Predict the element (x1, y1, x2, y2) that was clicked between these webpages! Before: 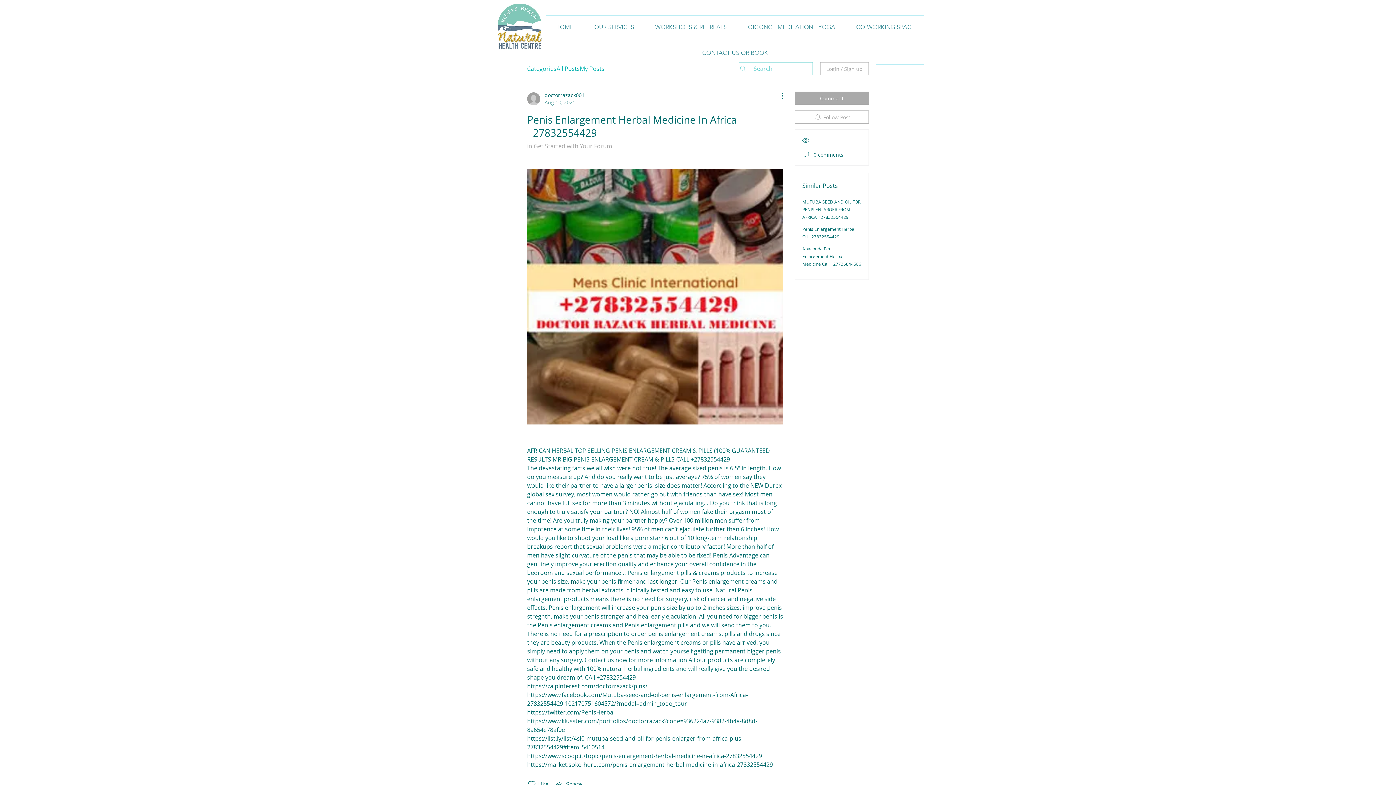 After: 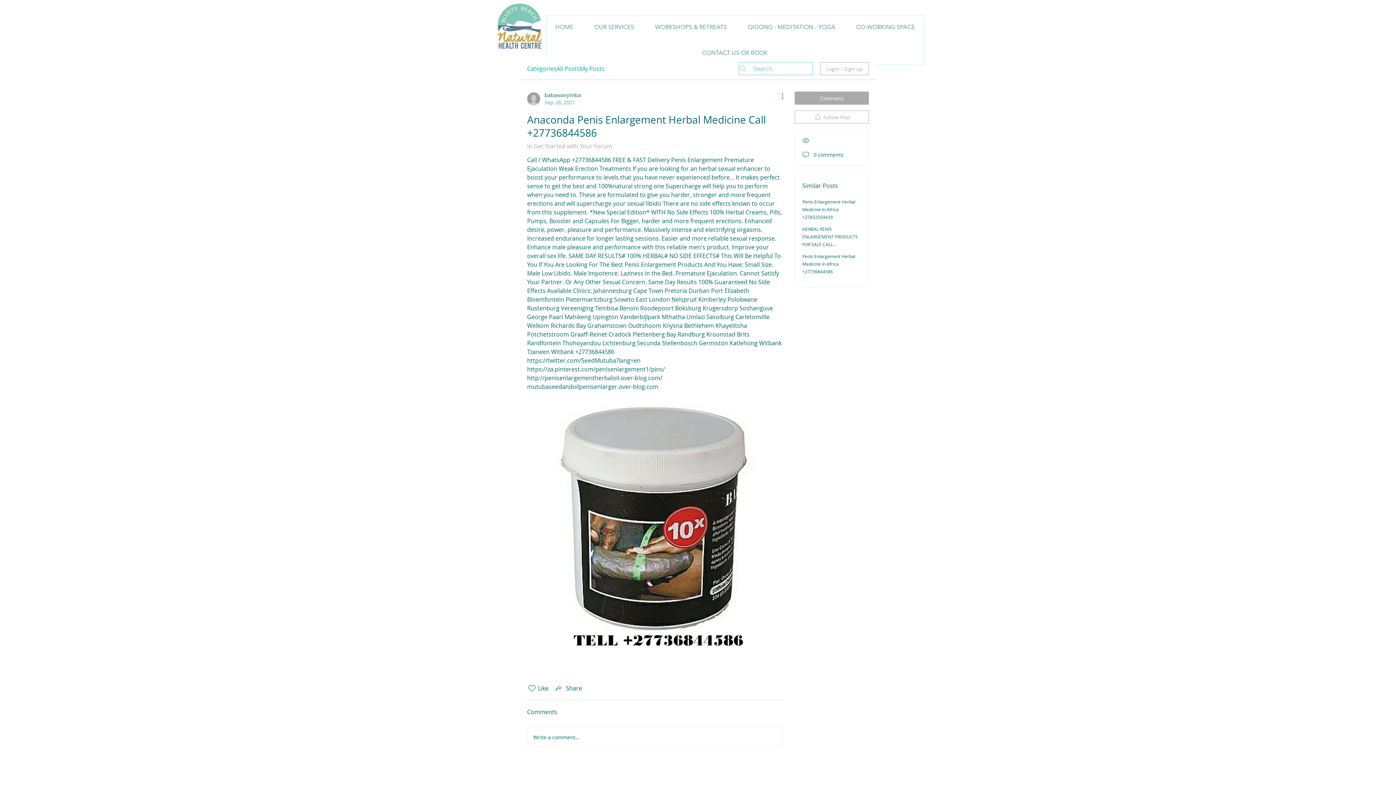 Action: label: Anaconda Penis Enlargement Herbal Medicine Call +27736844586 bbox: (802, 245, 861, 266)